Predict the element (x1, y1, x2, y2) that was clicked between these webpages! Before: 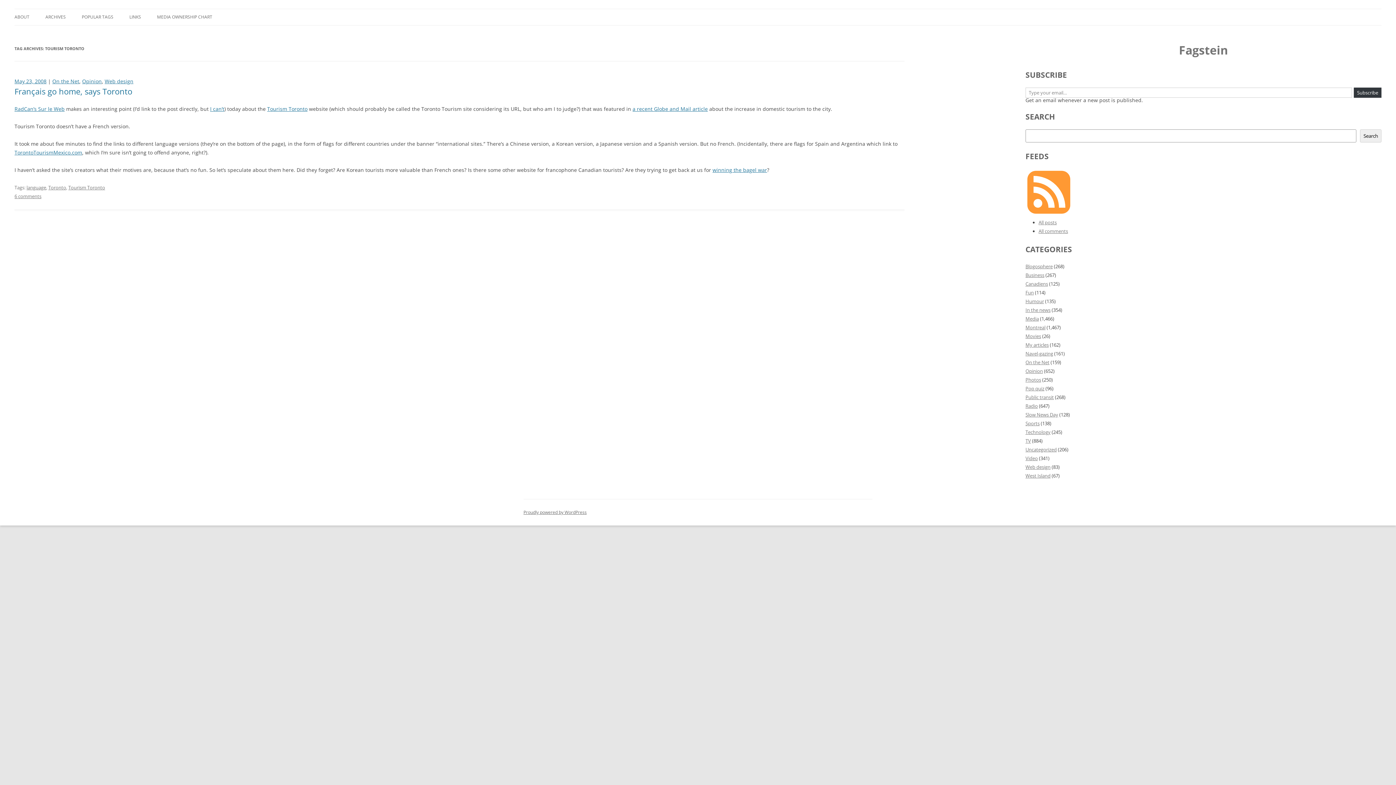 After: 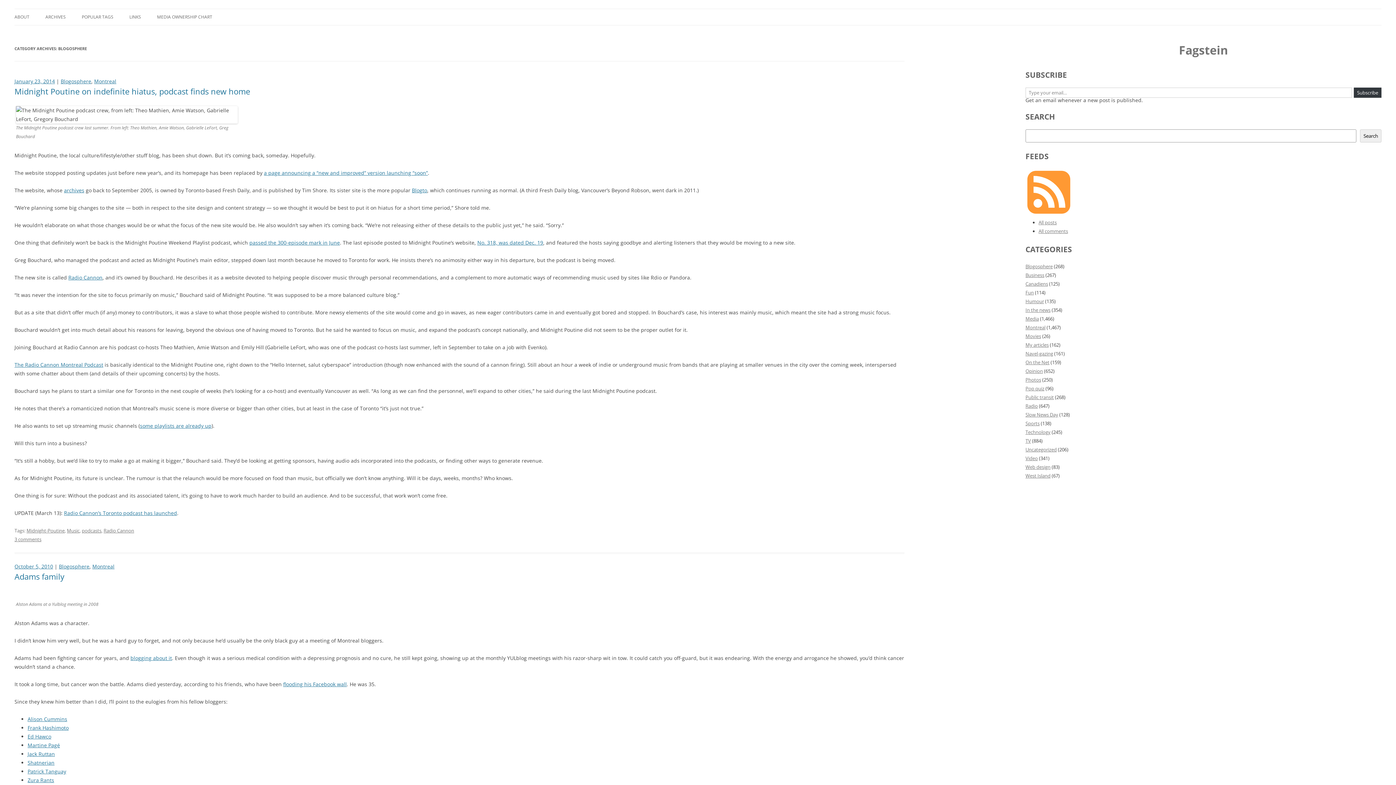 Action: label: Blogosphere bbox: (1025, 263, 1053, 269)